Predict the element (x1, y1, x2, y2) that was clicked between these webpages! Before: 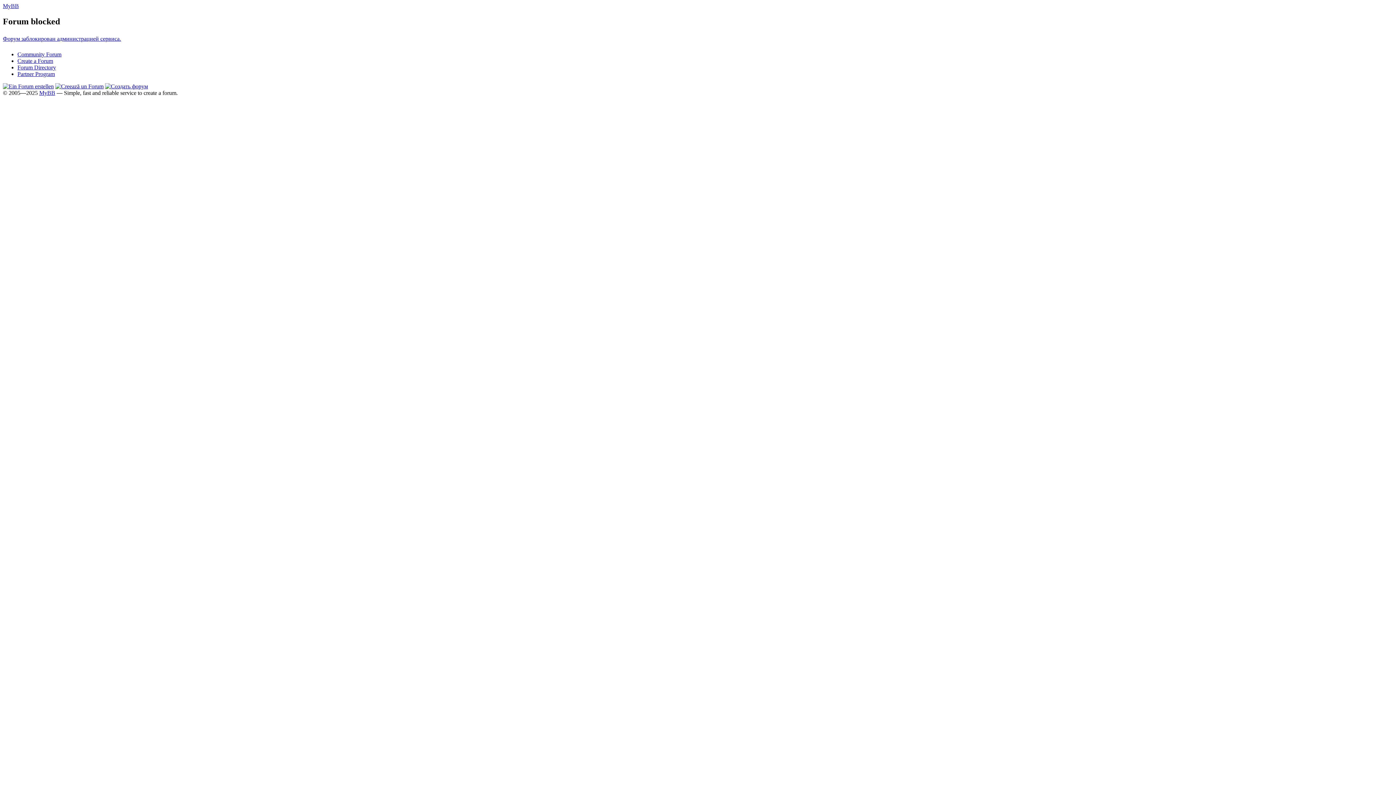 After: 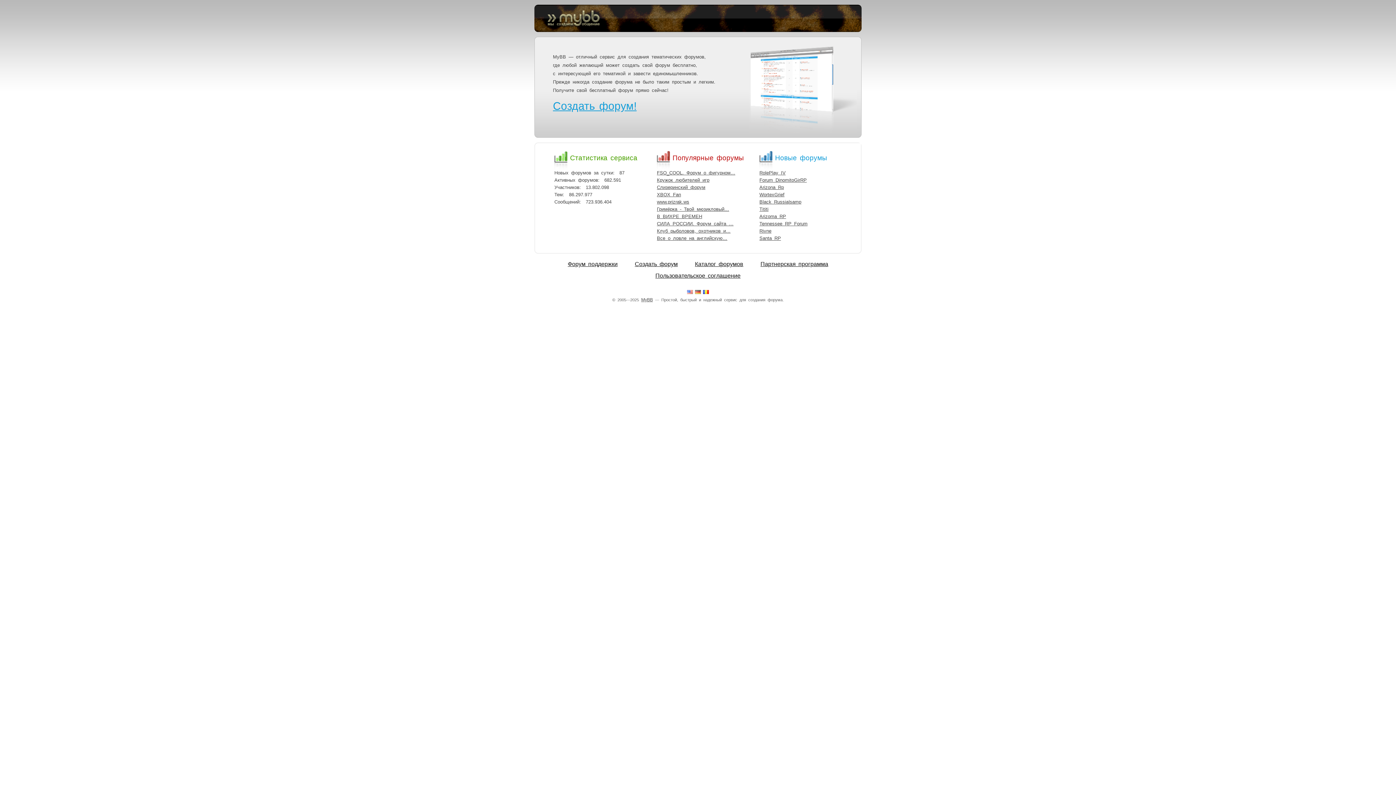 Action: bbox: (105, 83, 148, 89)